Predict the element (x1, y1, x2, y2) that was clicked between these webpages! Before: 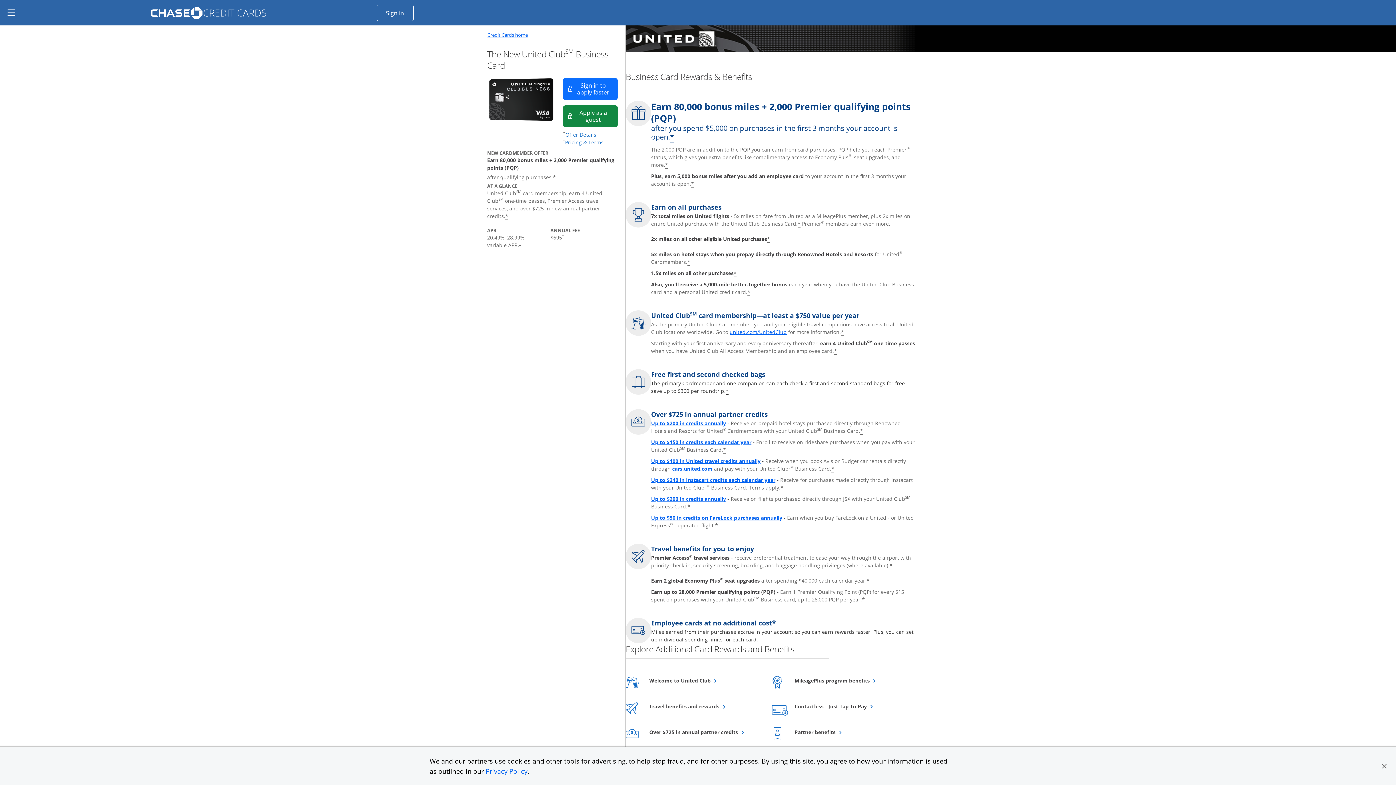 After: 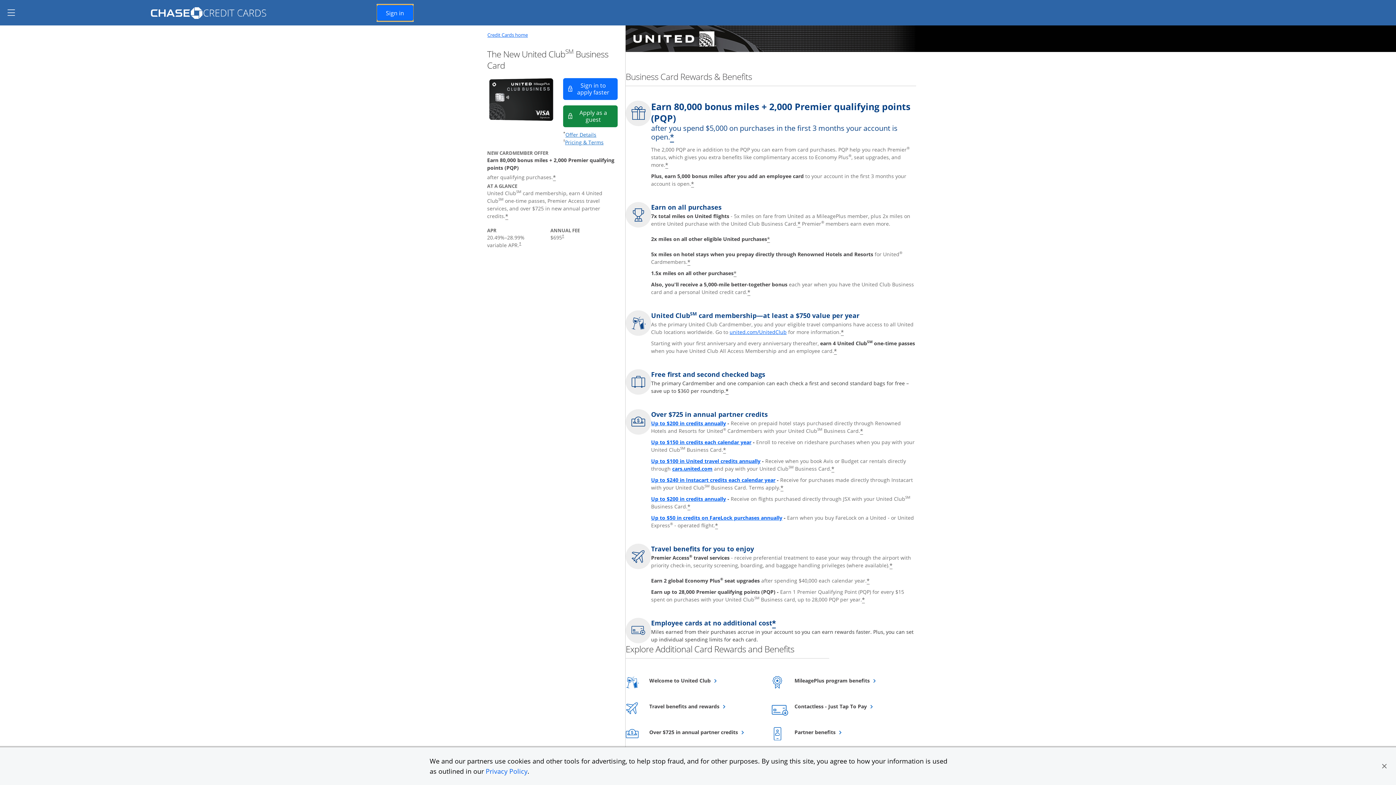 Action: label: Sign in
Opens Chase account sign in within a new window bbox: (376, 4, 413, 20)